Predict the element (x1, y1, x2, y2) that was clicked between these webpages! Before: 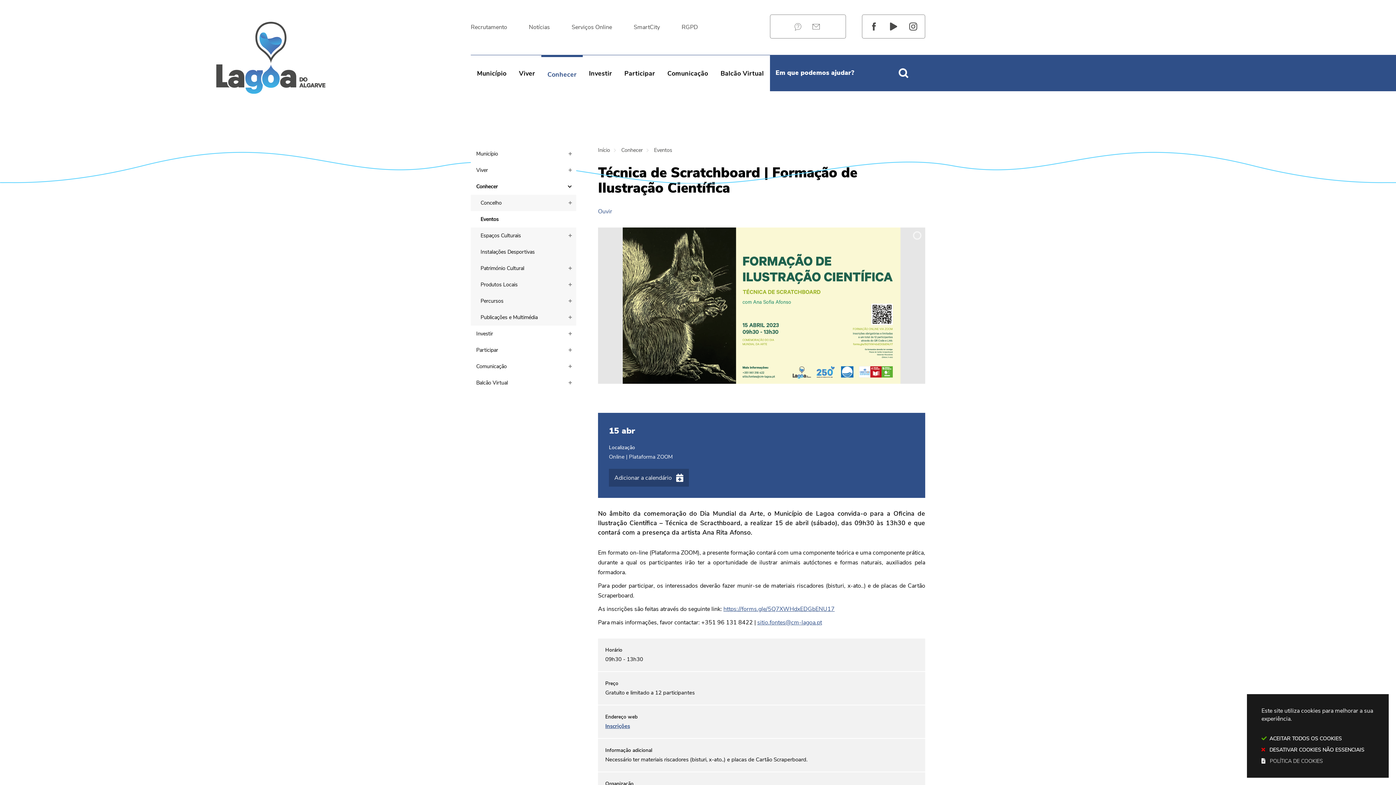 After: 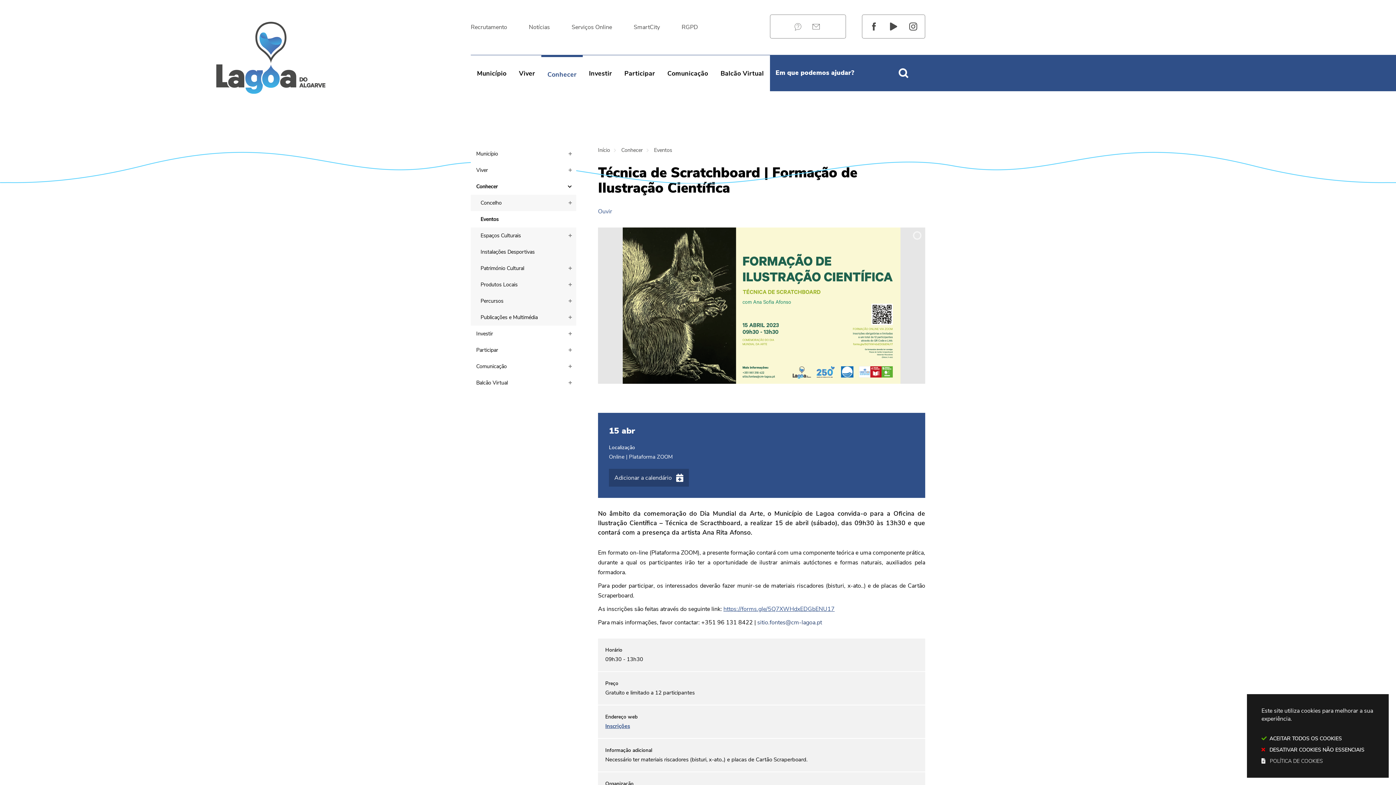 Action: label: sitio.fontes@cm-lagoa.pt bbox: (757, 618, 822, 626)